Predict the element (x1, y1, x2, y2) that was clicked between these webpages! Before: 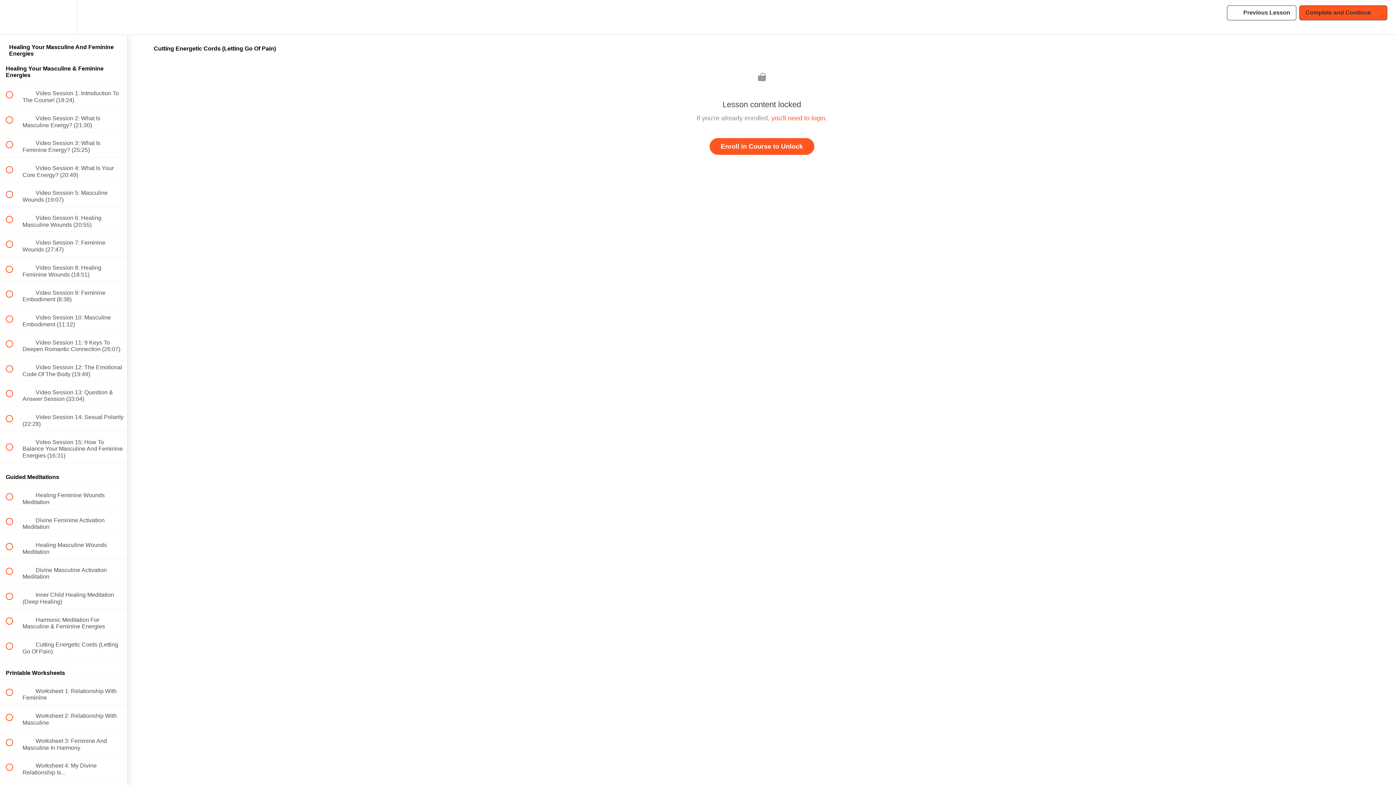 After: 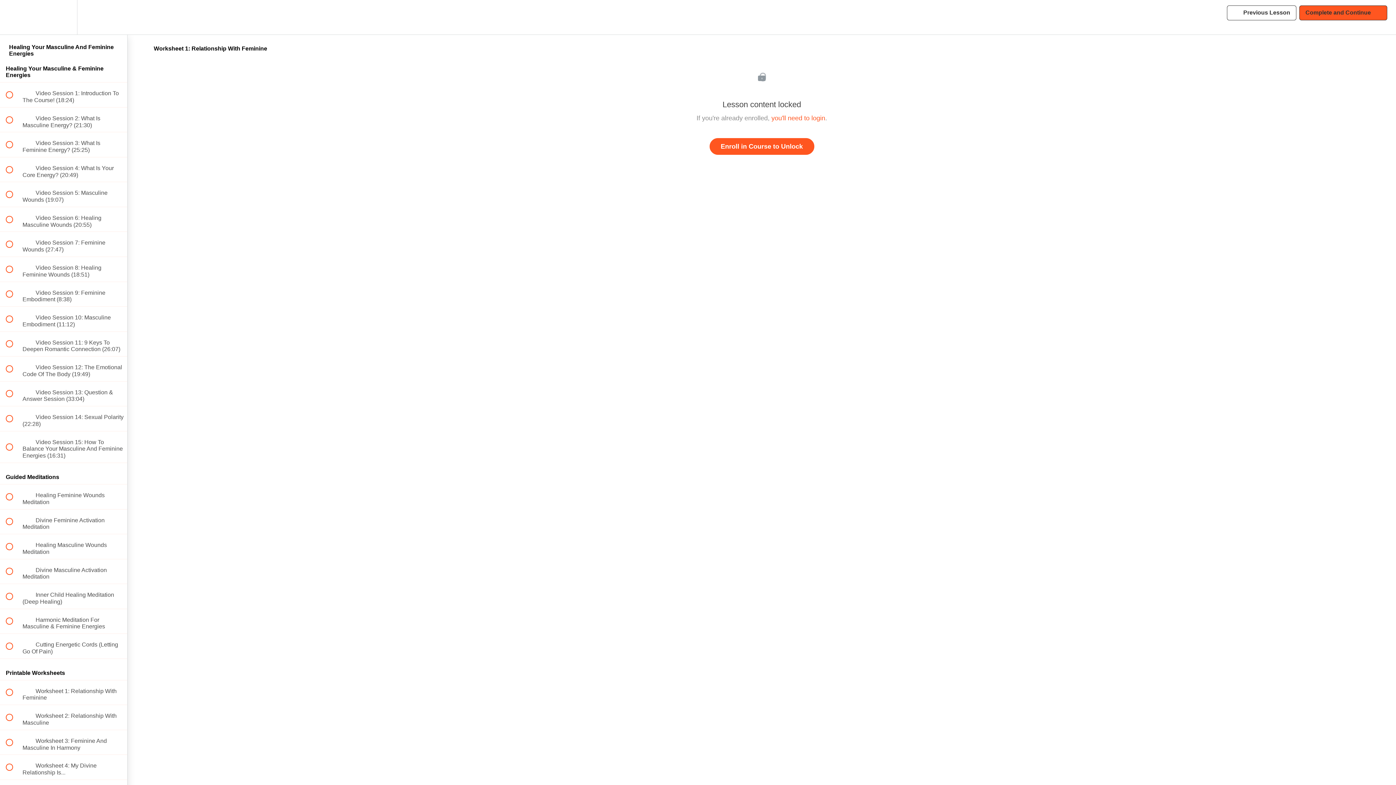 Action: bbox: (0, 680, 127, 705) label:  
 Worksheet 1: Relationship With Feminine